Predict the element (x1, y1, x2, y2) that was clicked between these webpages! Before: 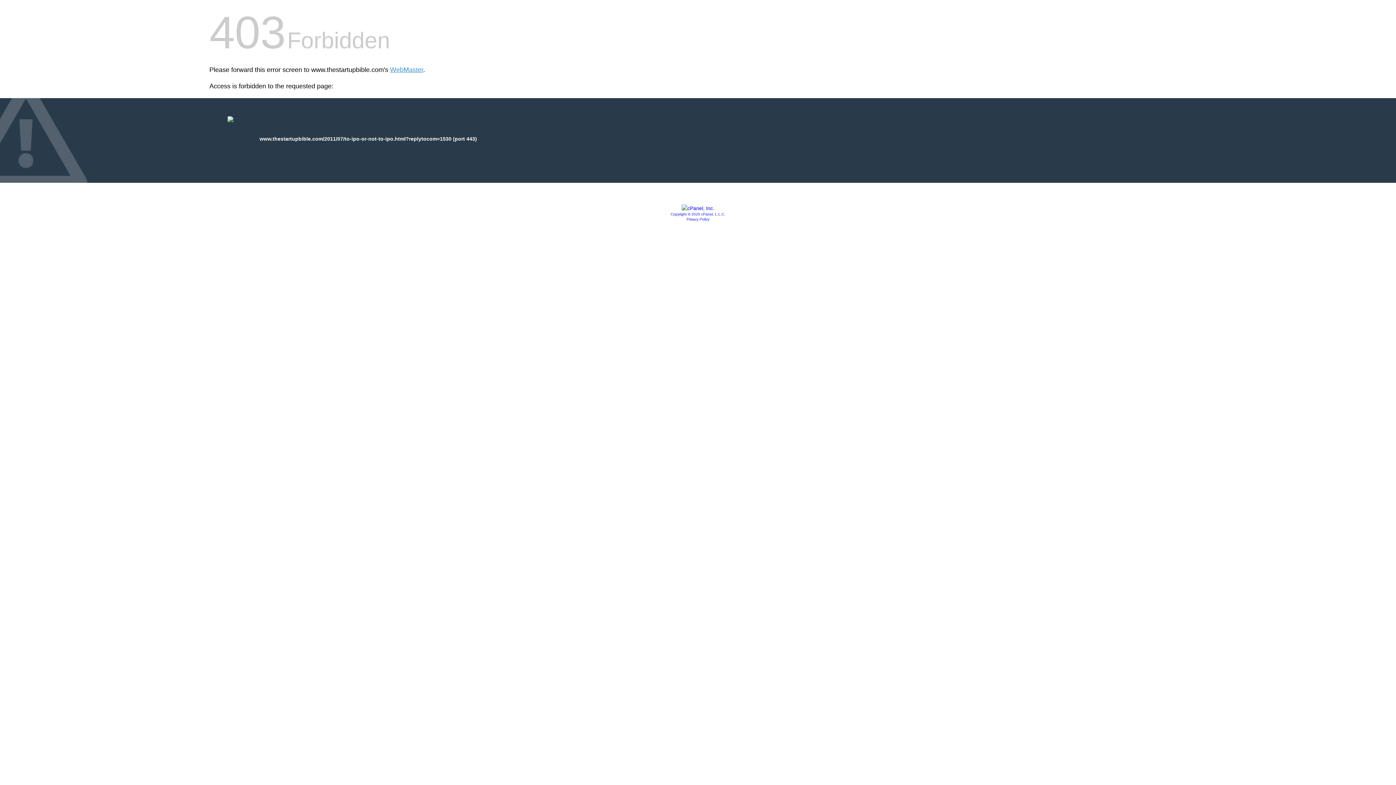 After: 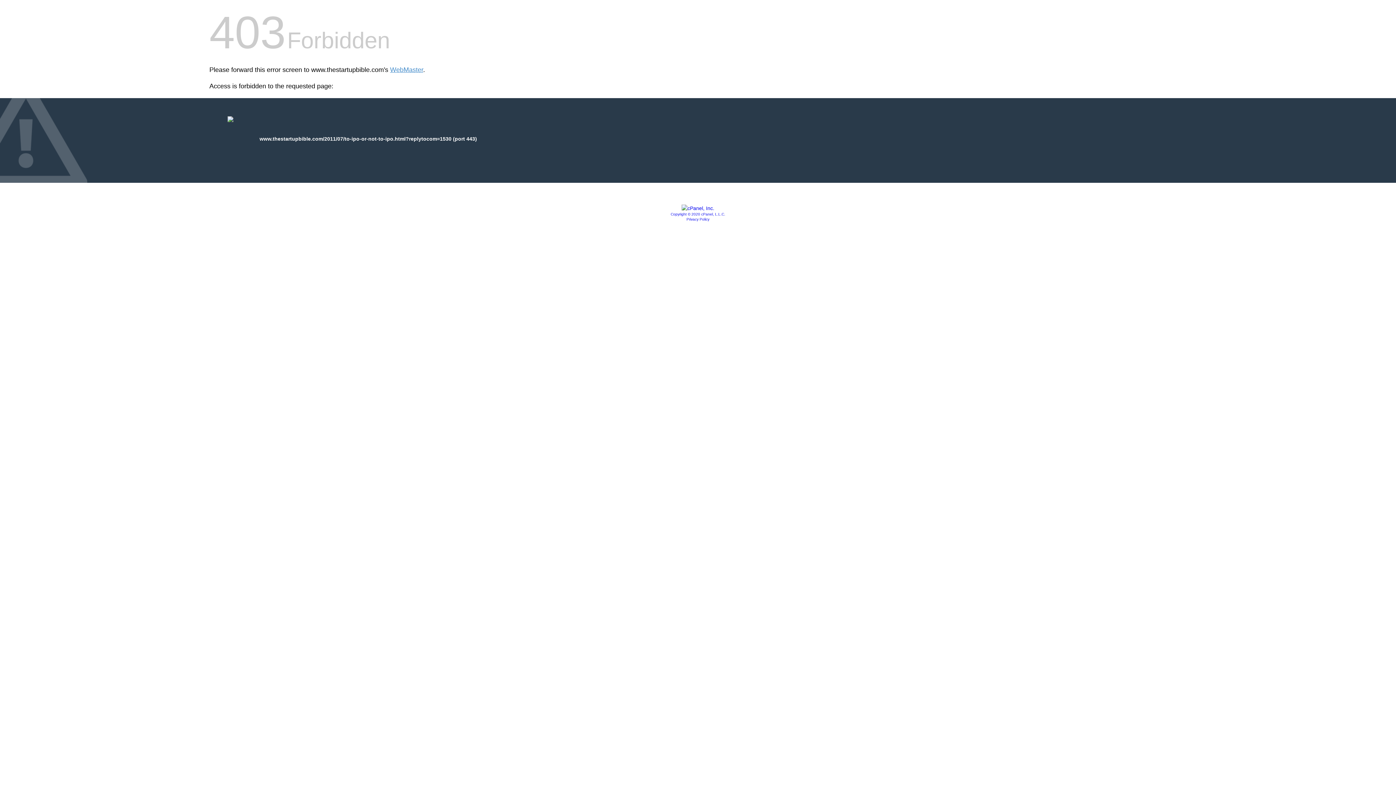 Action: bbox: (681, 205, 714, 211)